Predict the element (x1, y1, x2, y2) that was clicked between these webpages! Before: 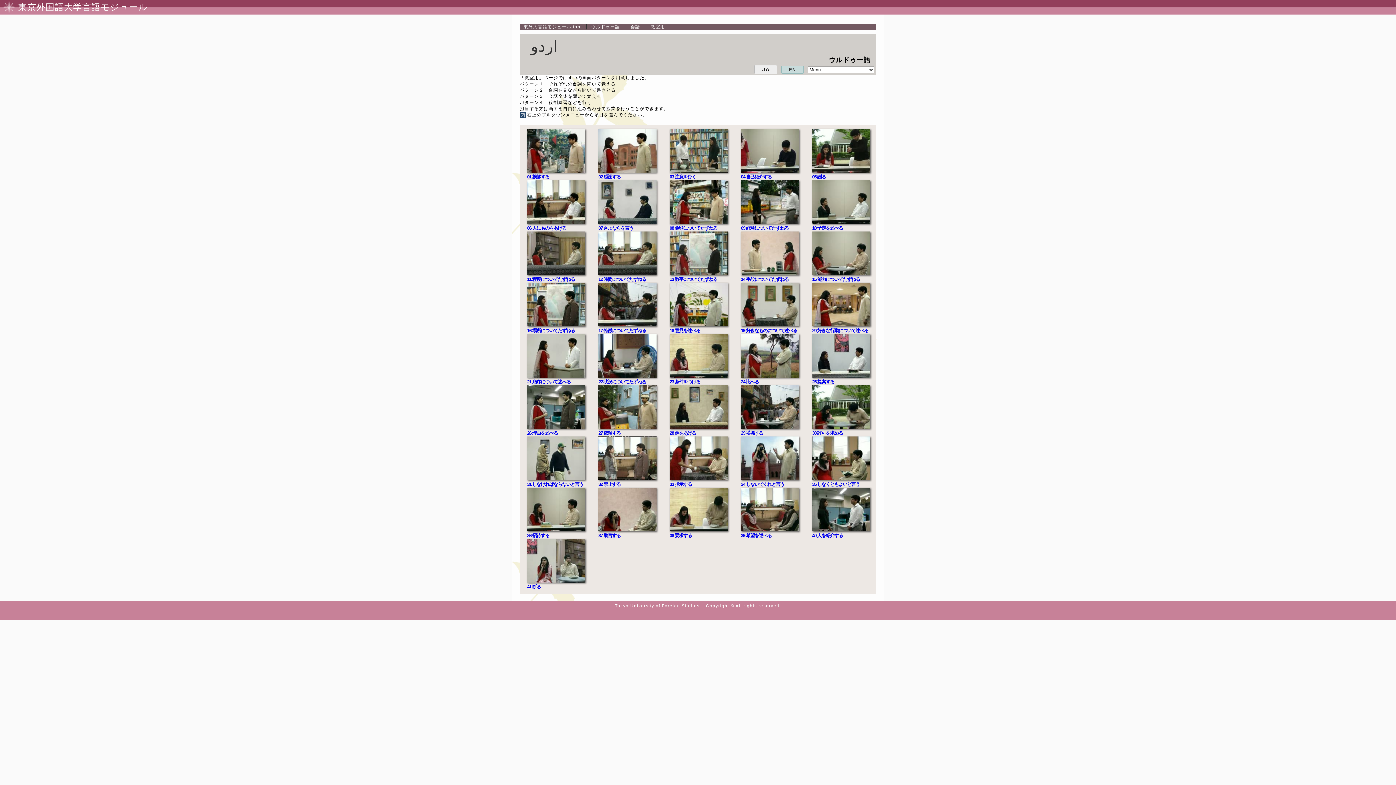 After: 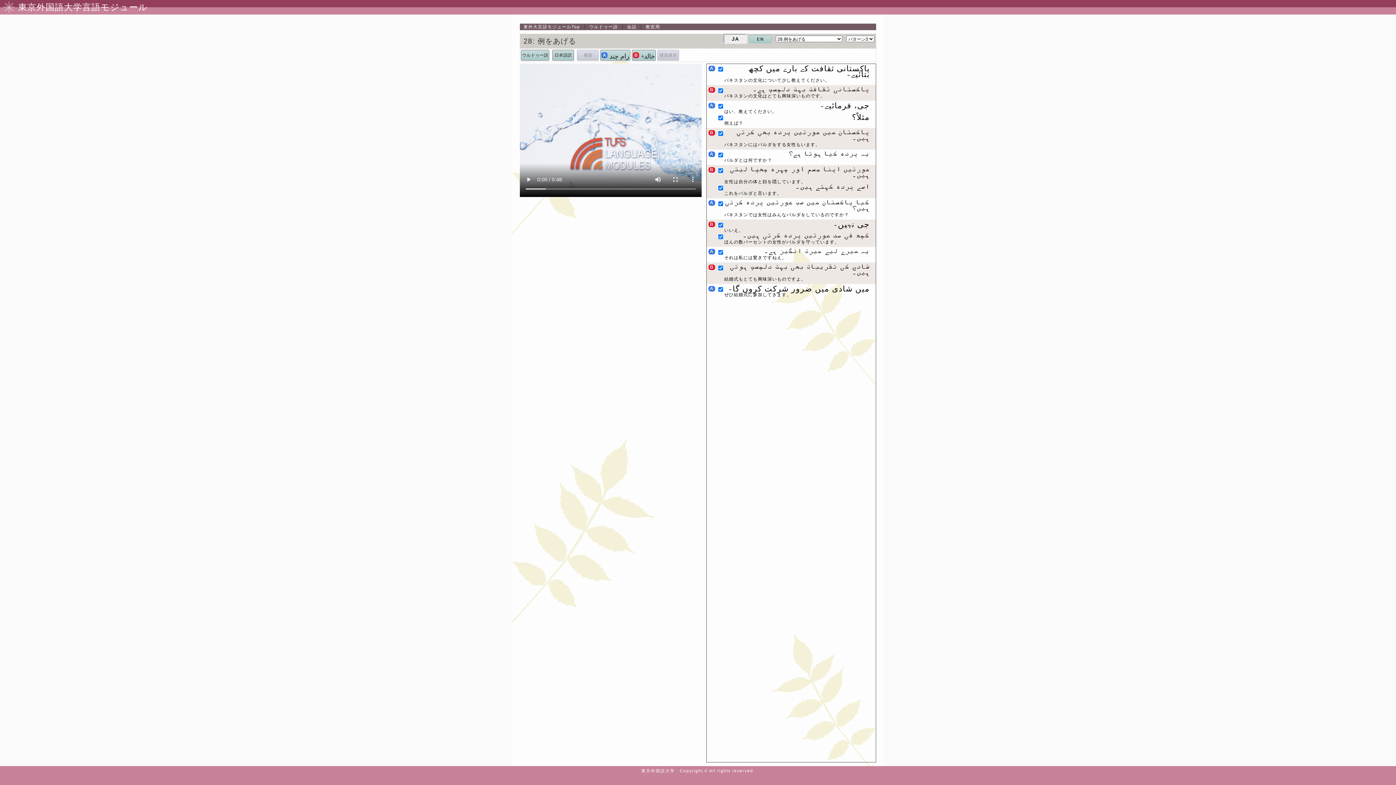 Action: bbox: (669, 385, 741, 436) label: 28 例をあげる